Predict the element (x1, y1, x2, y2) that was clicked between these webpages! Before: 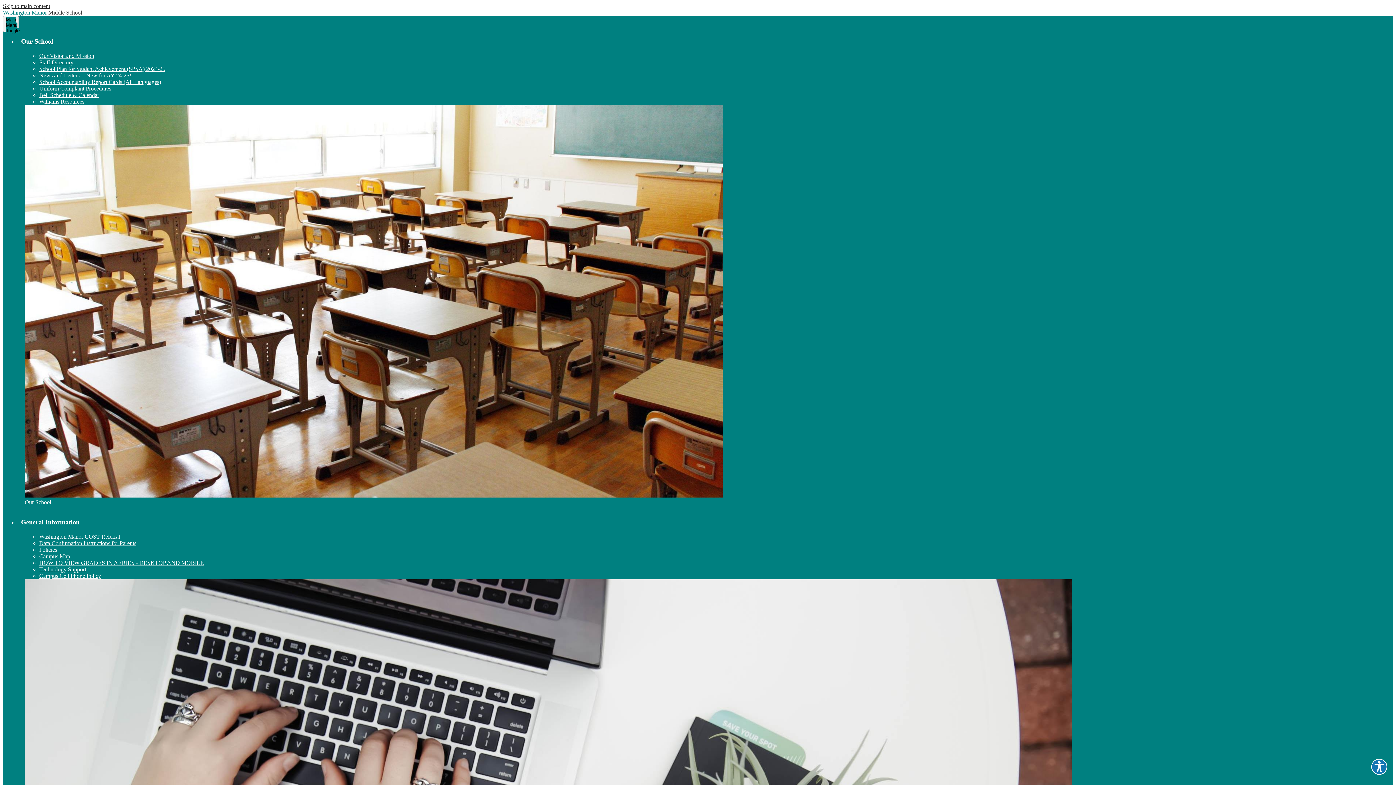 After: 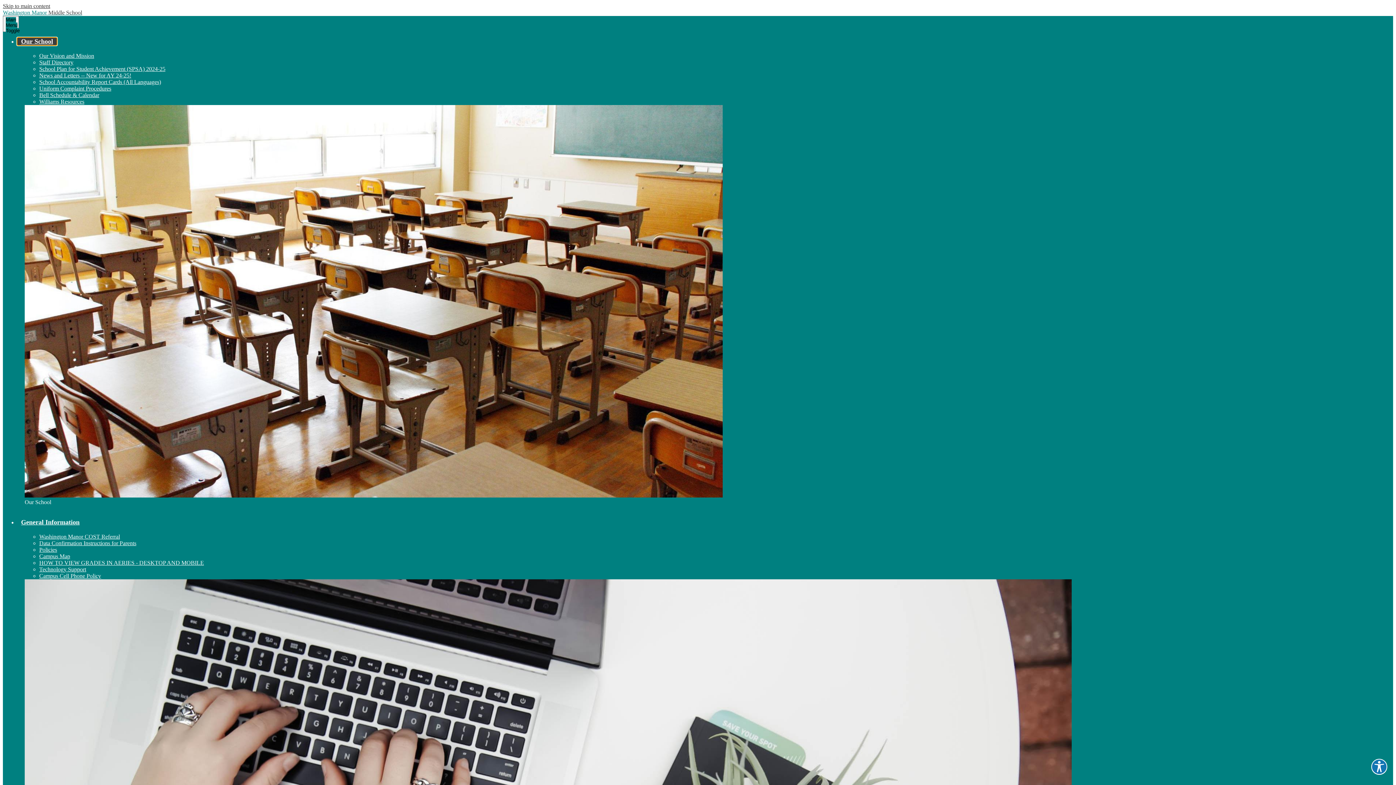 Action: bbox: (17, 37, 56, 45) label: Our School